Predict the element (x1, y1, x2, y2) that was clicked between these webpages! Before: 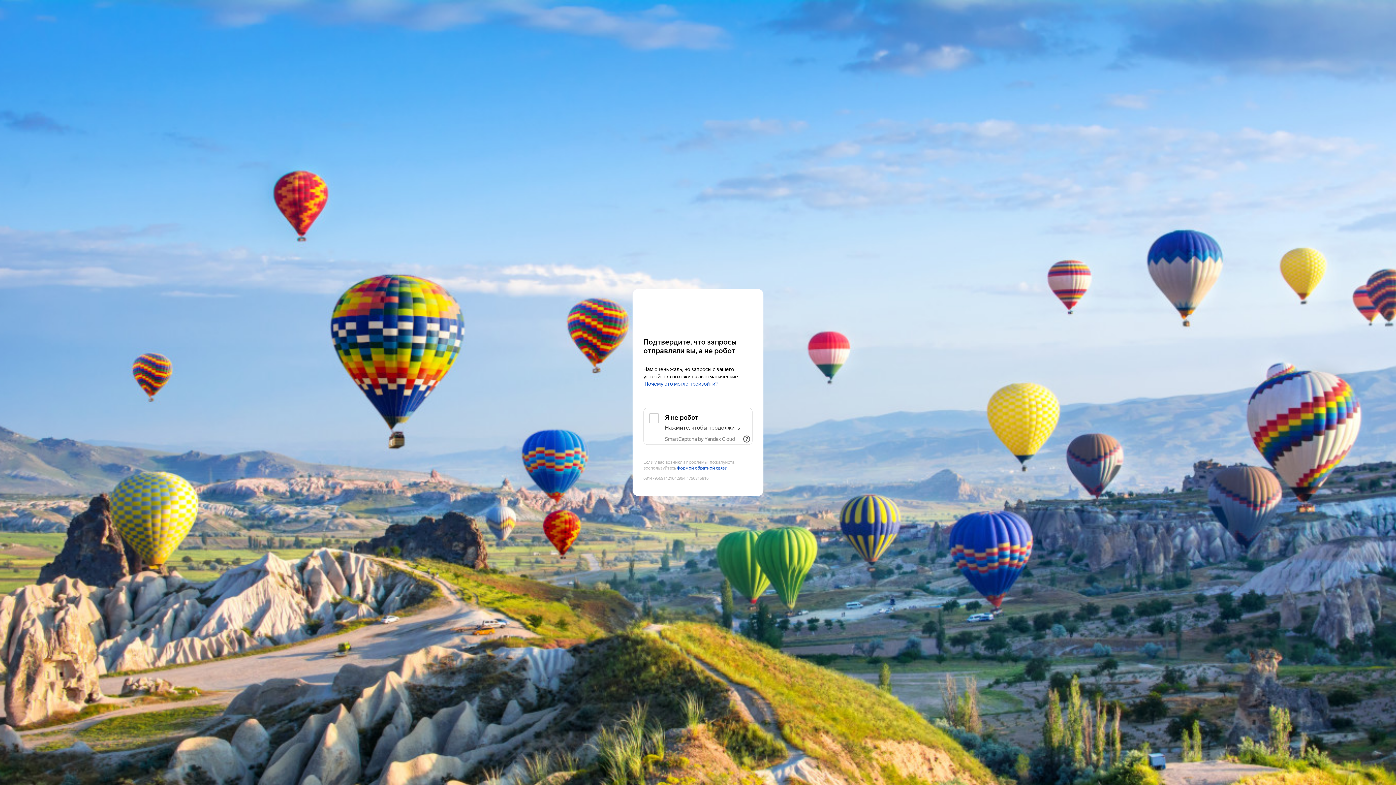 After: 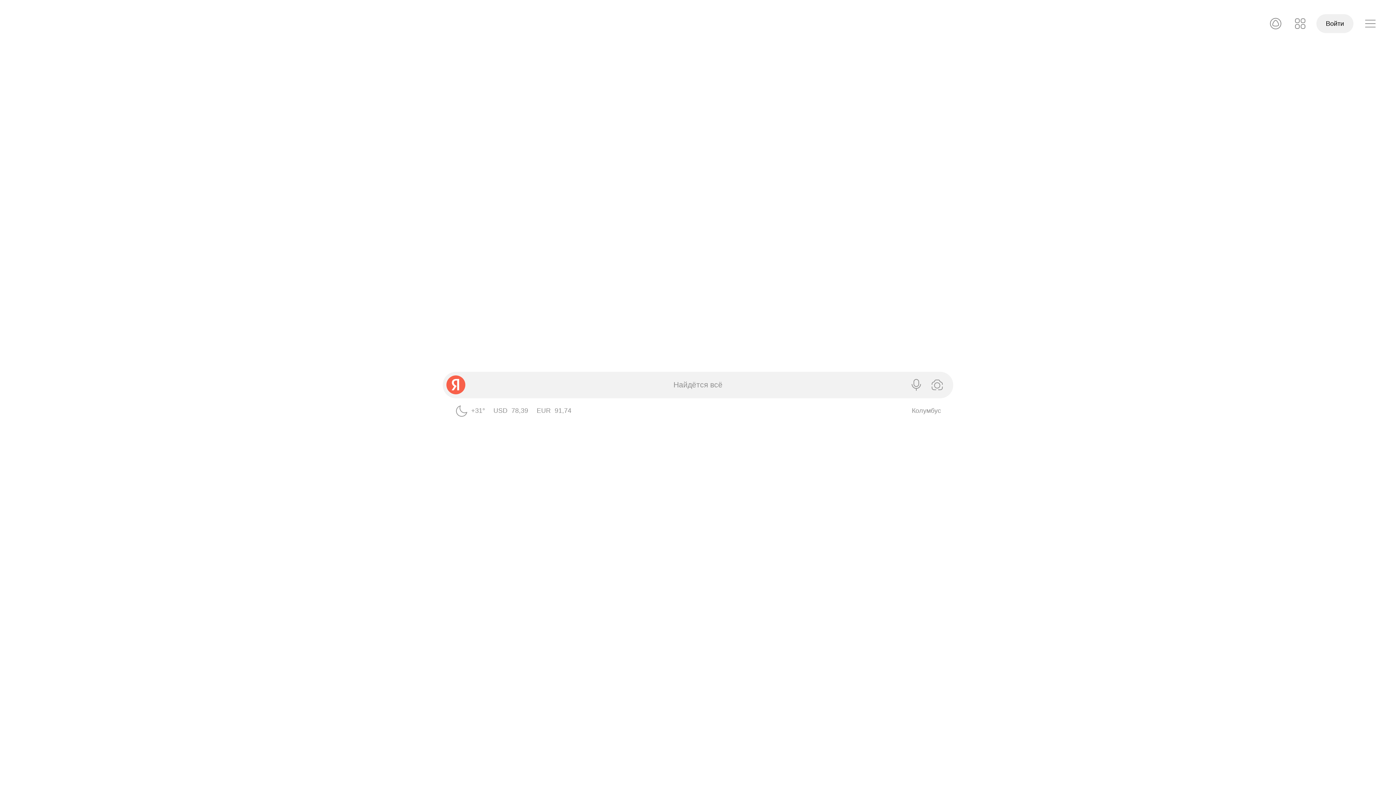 Action: label: Yandex bbox: (643, 303, 752, 316)